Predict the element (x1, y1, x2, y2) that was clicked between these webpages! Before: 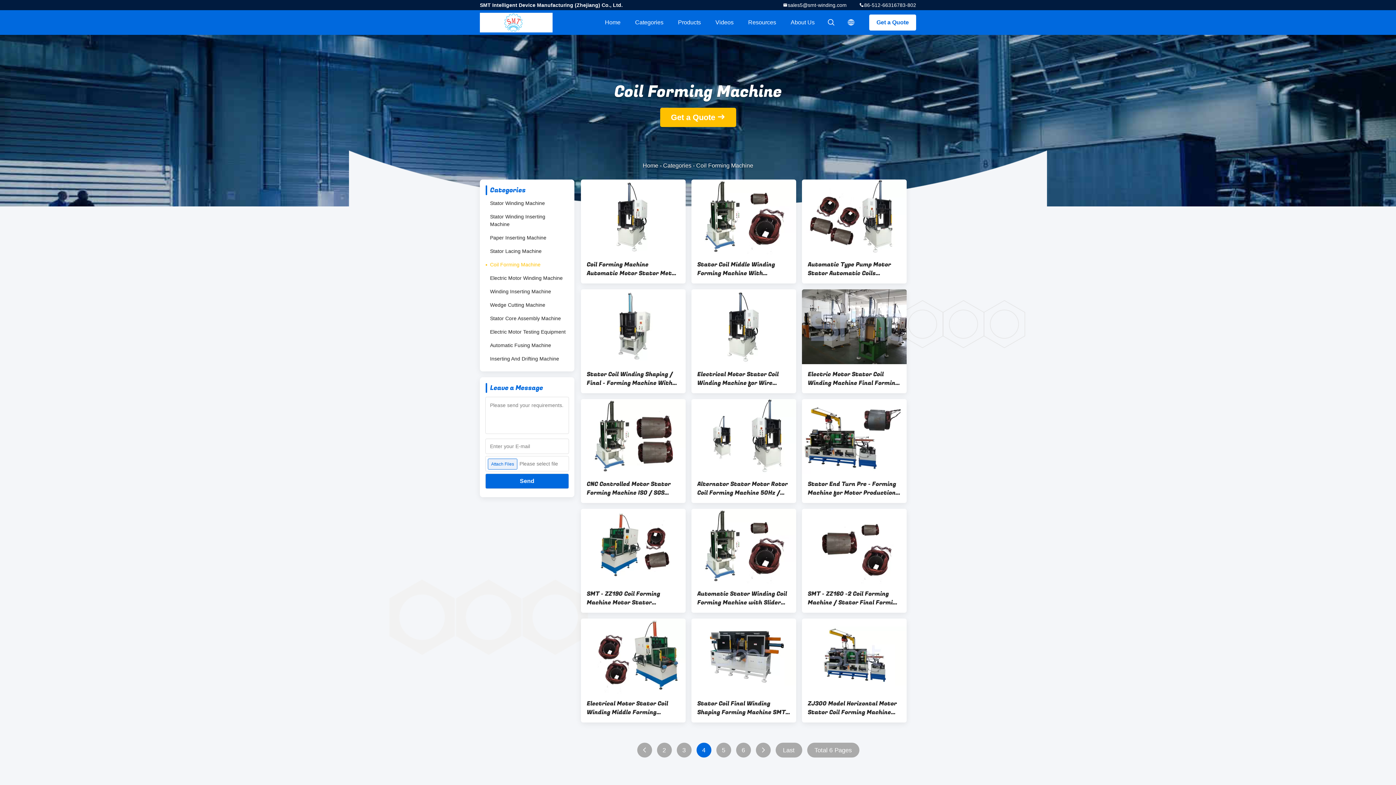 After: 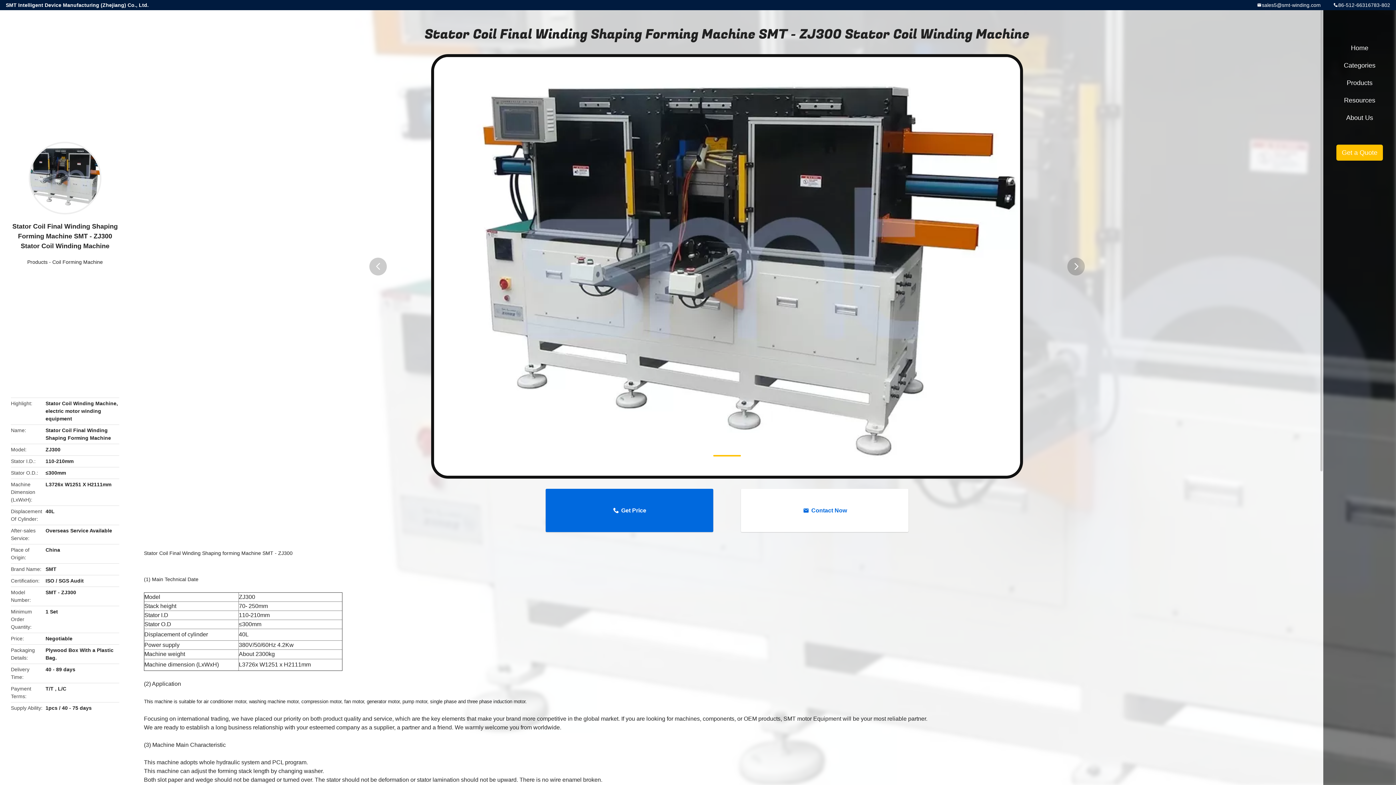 Action: bbox: (697, 699, 790, 717) label: Stator Coil Final Winding Shaping Forming Machine SMT - ZJ300 Stator Coil Winding Machine